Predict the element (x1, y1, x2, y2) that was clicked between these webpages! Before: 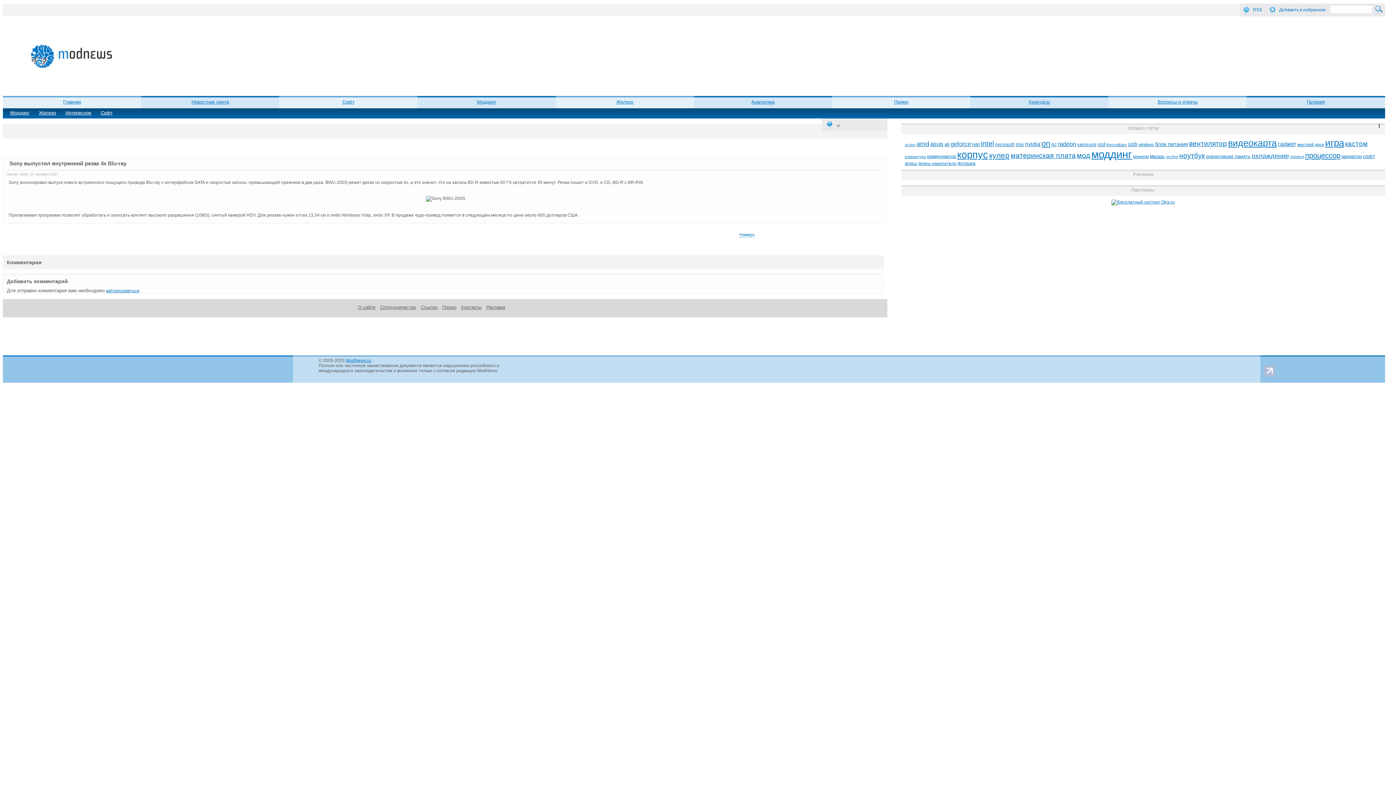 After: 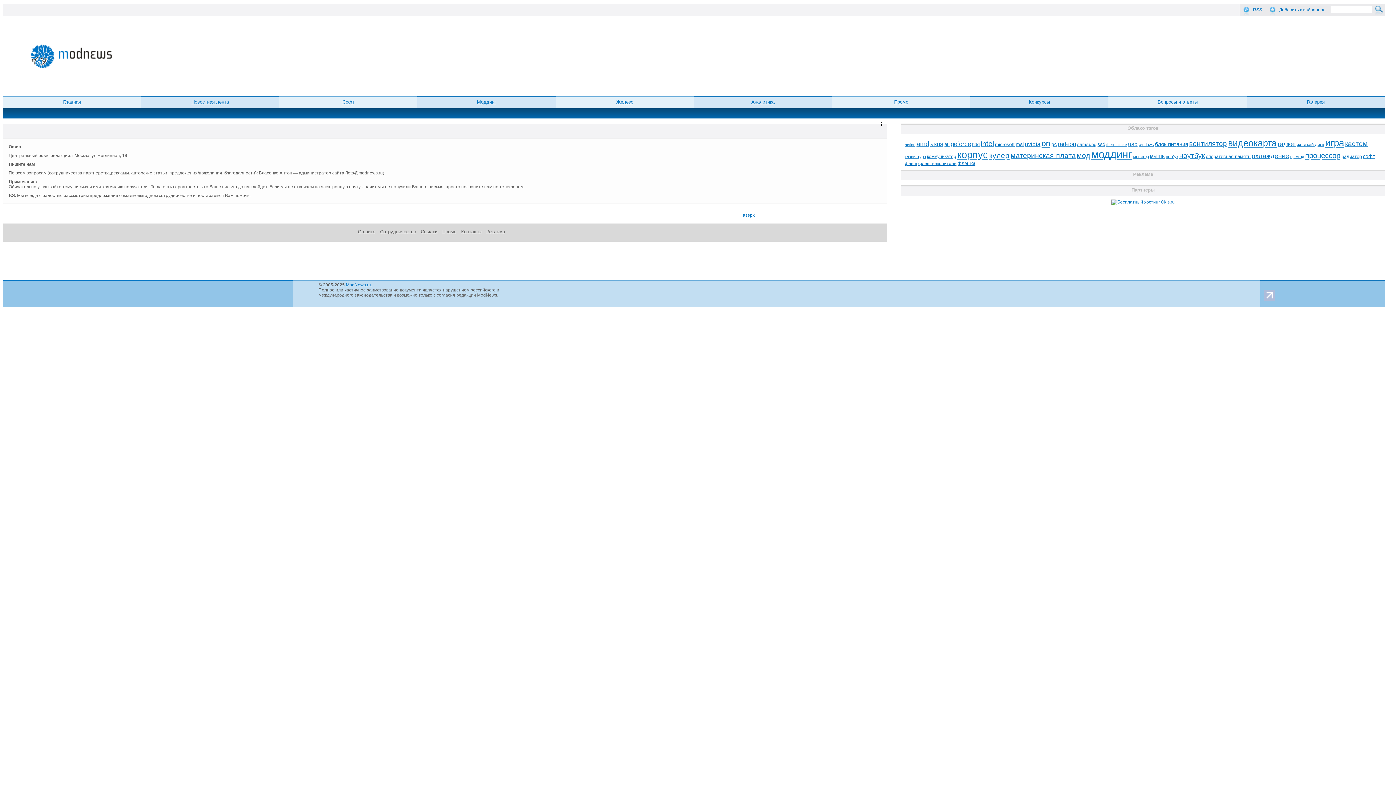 Action: label: Контакты bbox: (461, 304, 481, 310)